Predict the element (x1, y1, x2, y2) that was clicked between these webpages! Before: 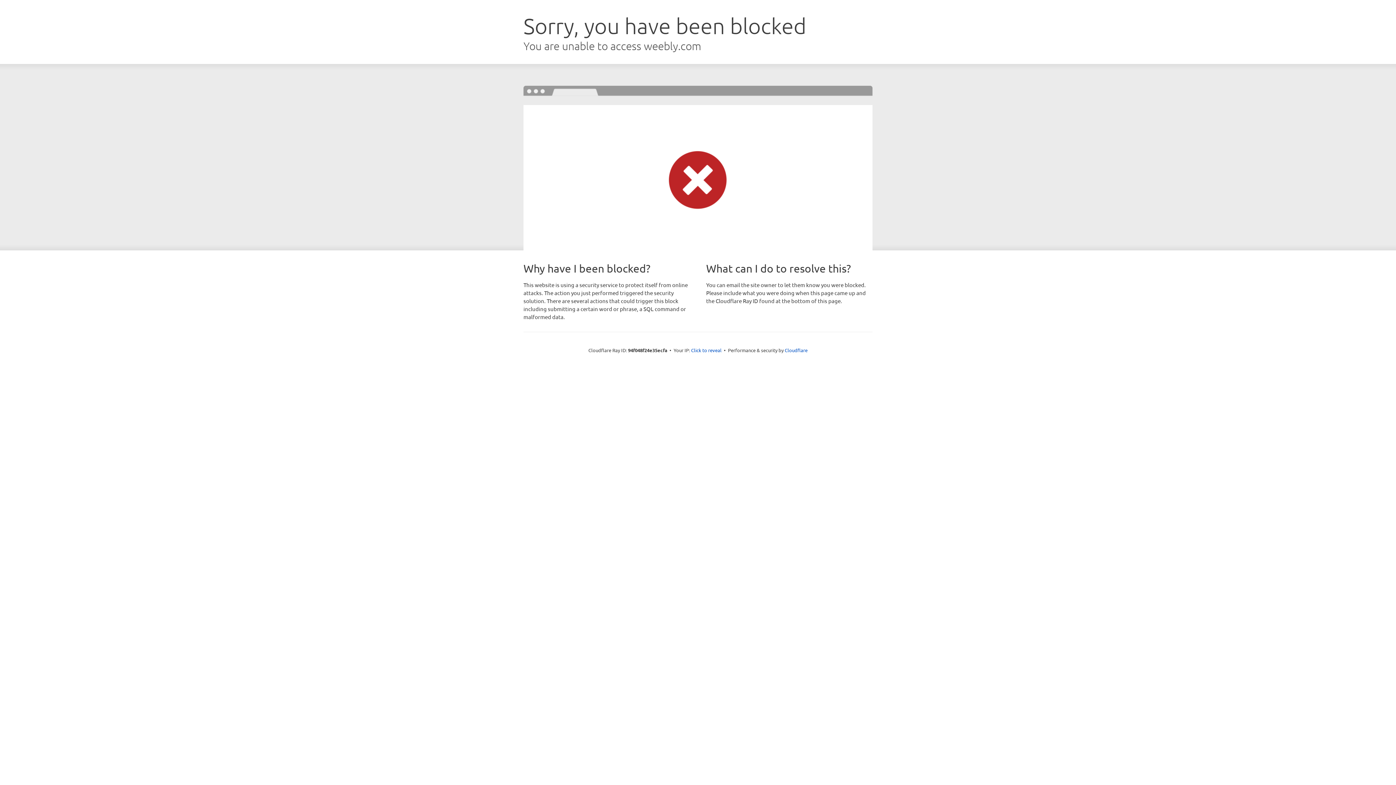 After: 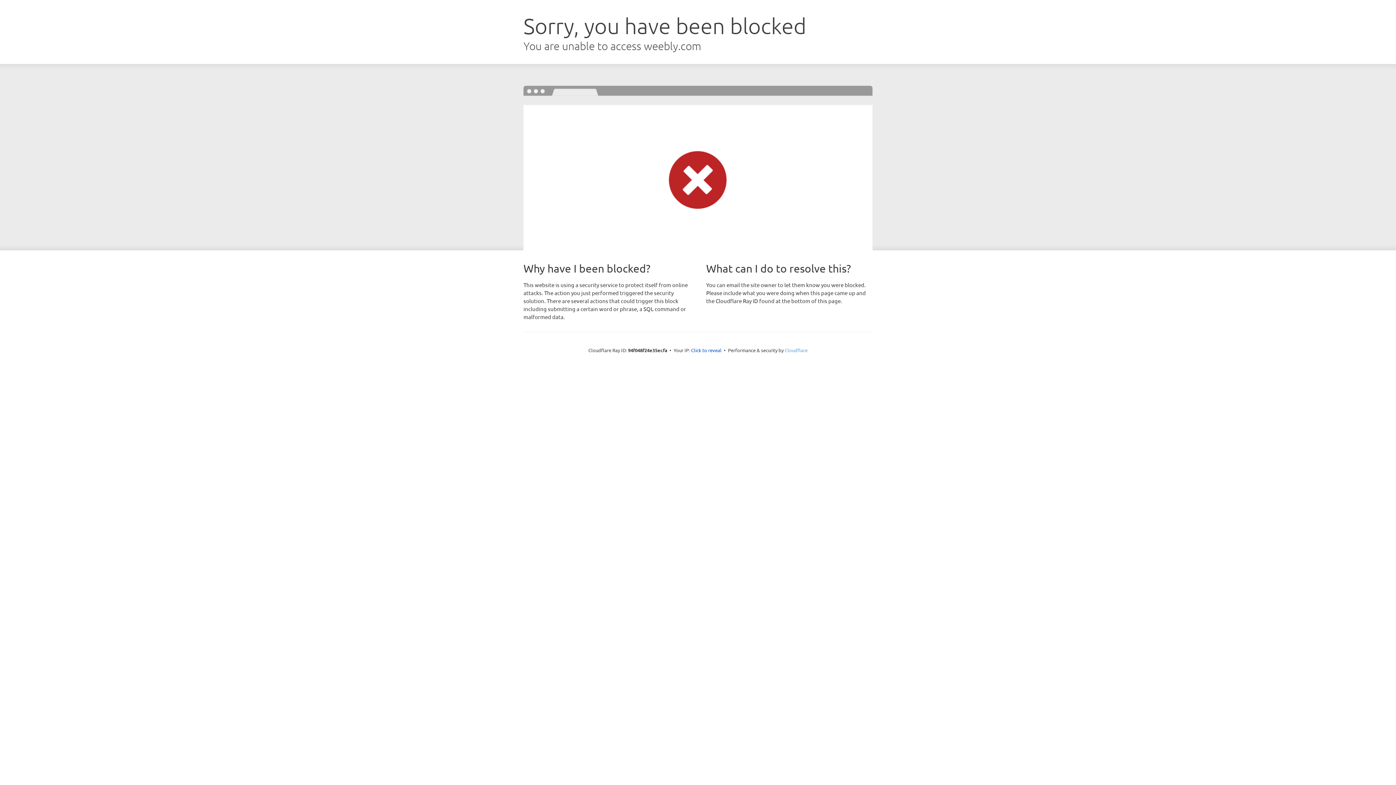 Action: bbox: (784, 347, 807, 353) label: Cloudflare